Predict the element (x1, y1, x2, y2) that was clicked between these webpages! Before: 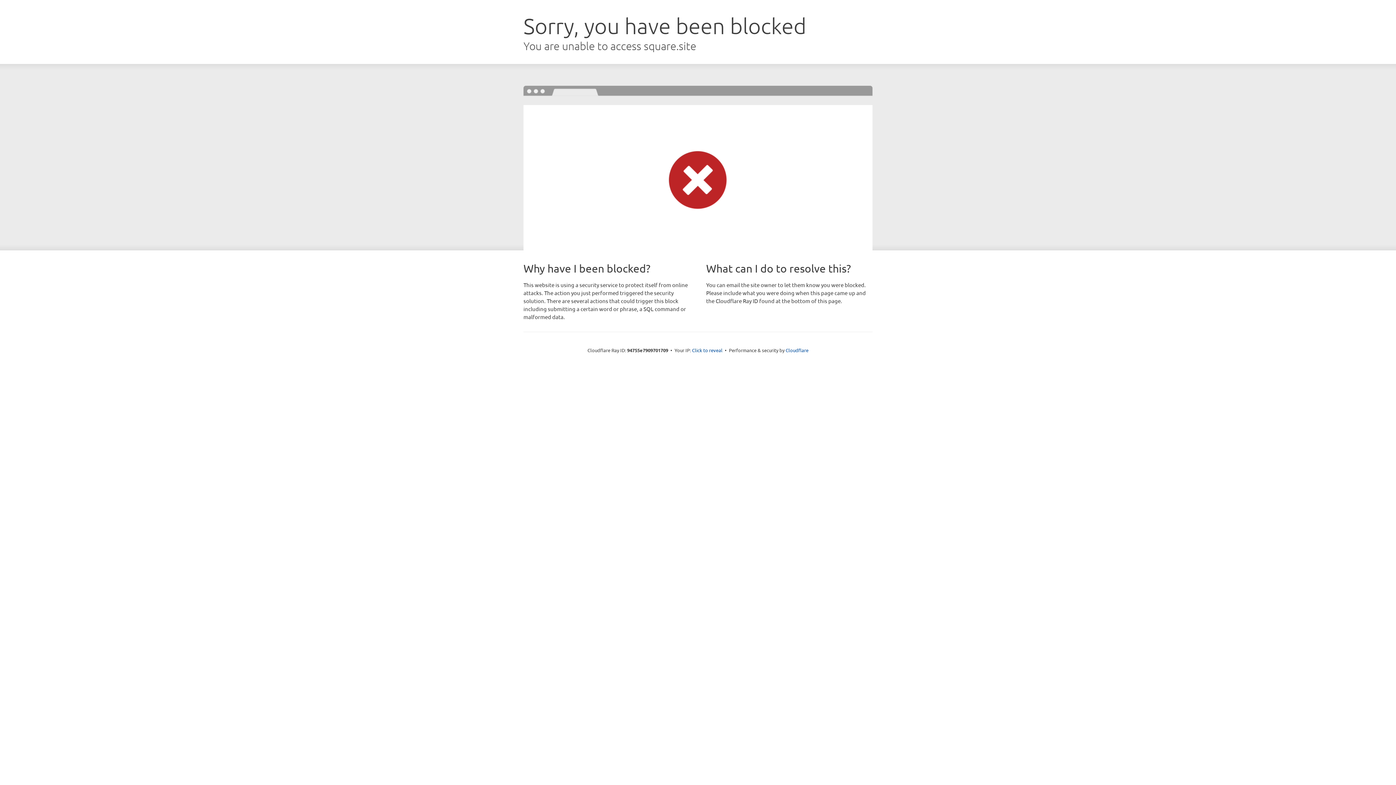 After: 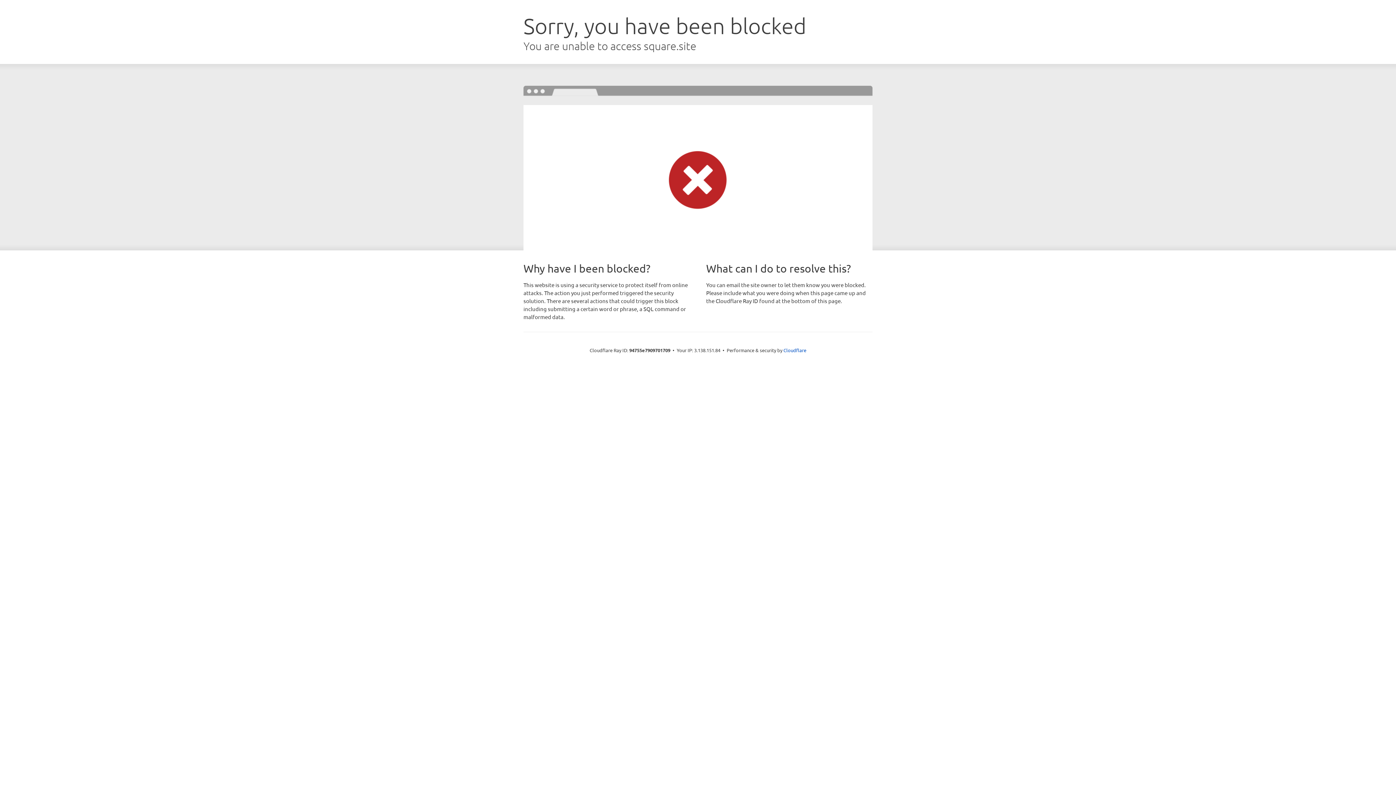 Action: label: Click to reveal bbox: (692, 346, 722, 353)